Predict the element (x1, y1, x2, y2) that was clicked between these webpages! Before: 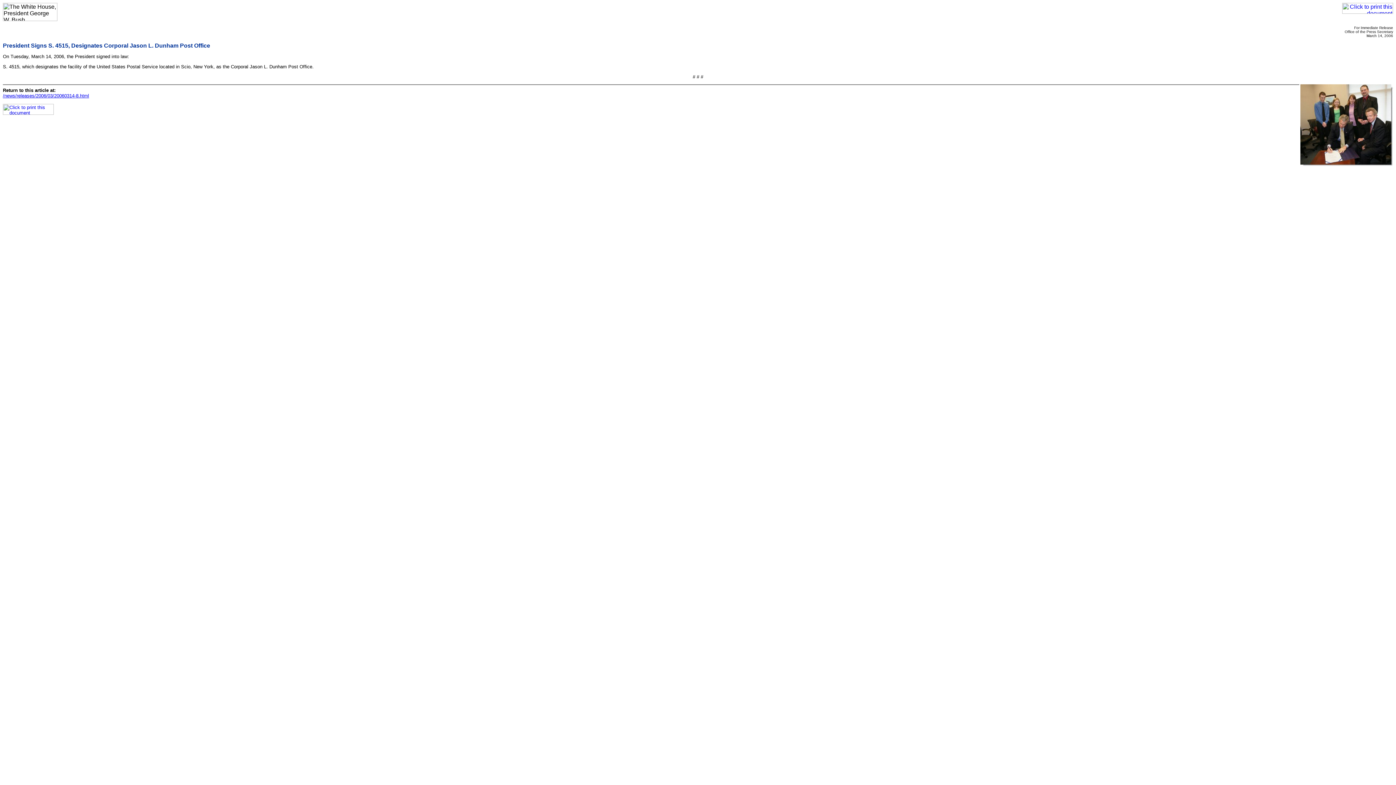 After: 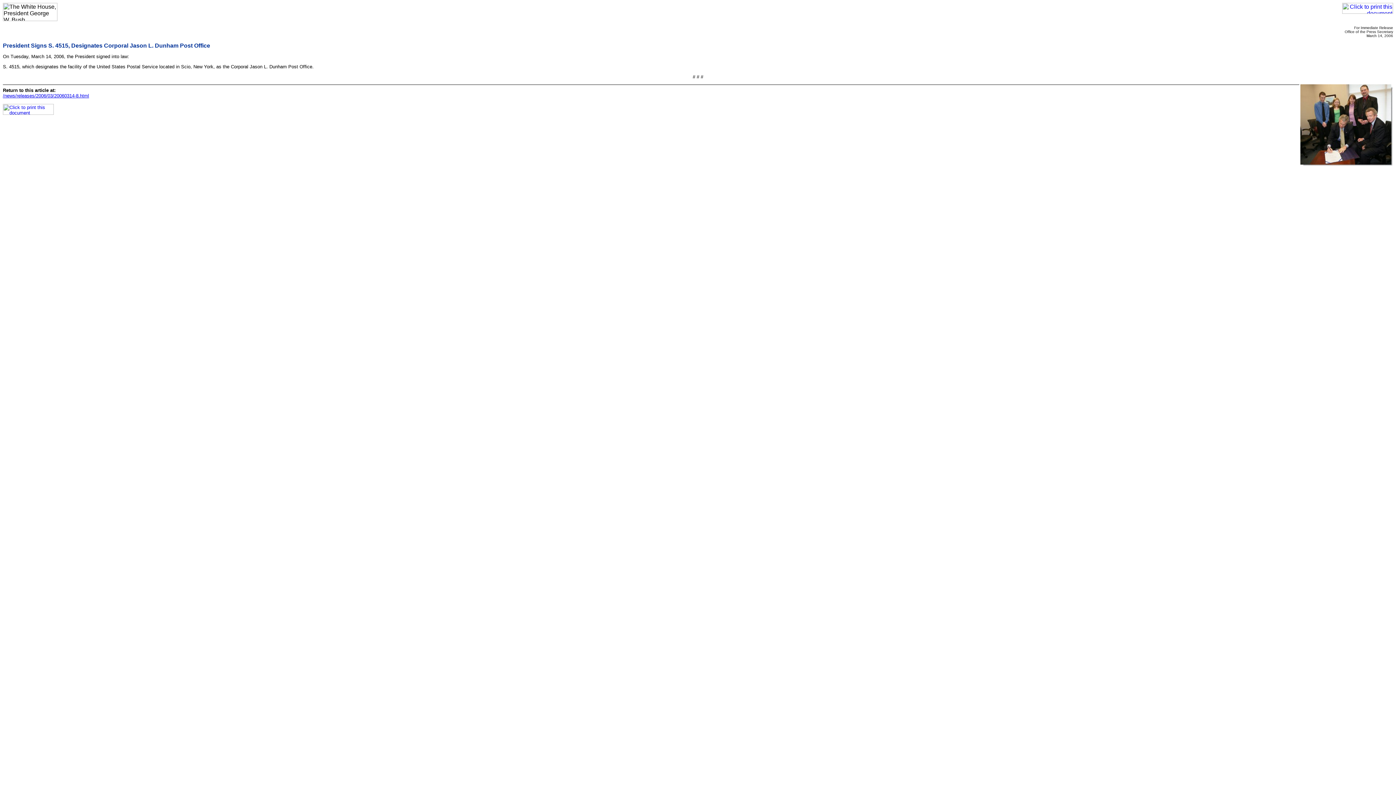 Action: bbox: (1342, 8, 1393, 14)